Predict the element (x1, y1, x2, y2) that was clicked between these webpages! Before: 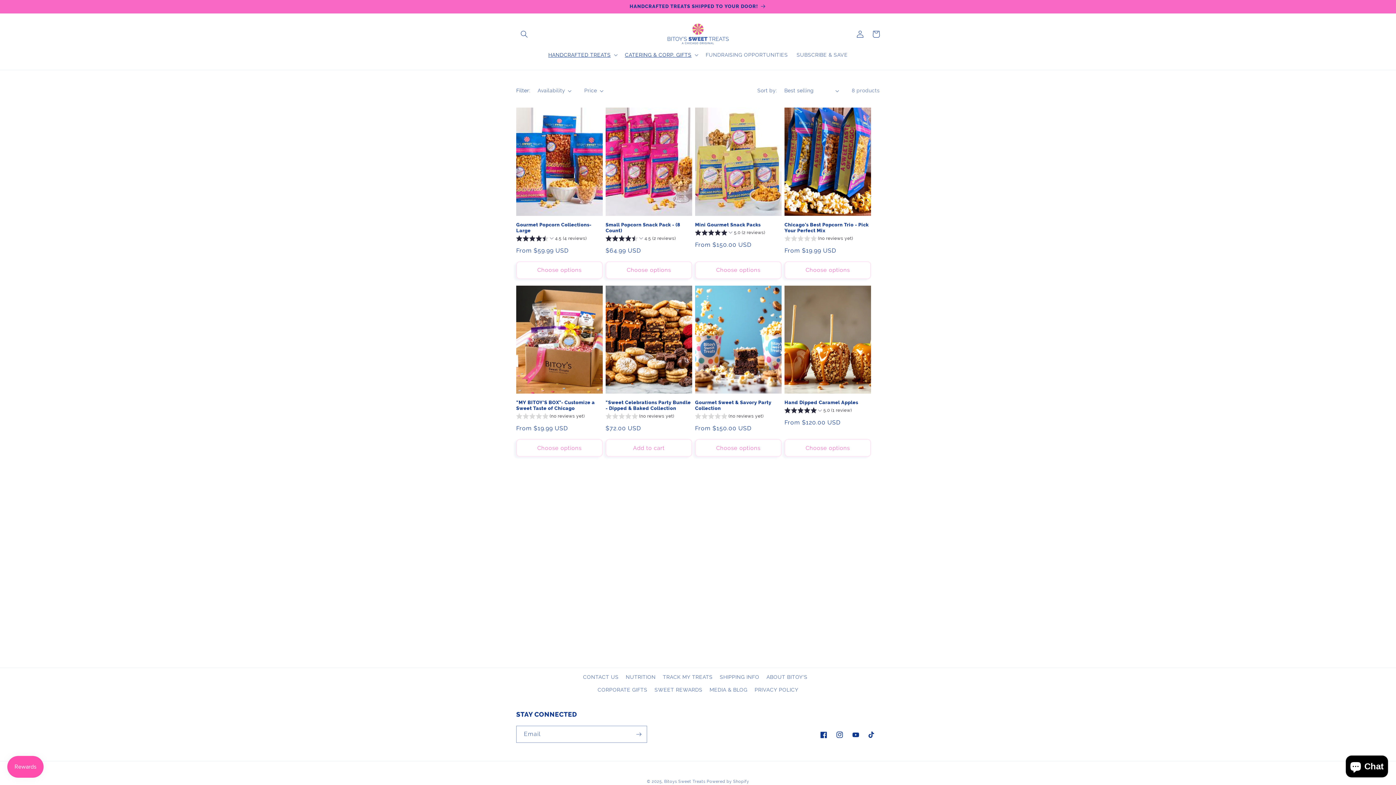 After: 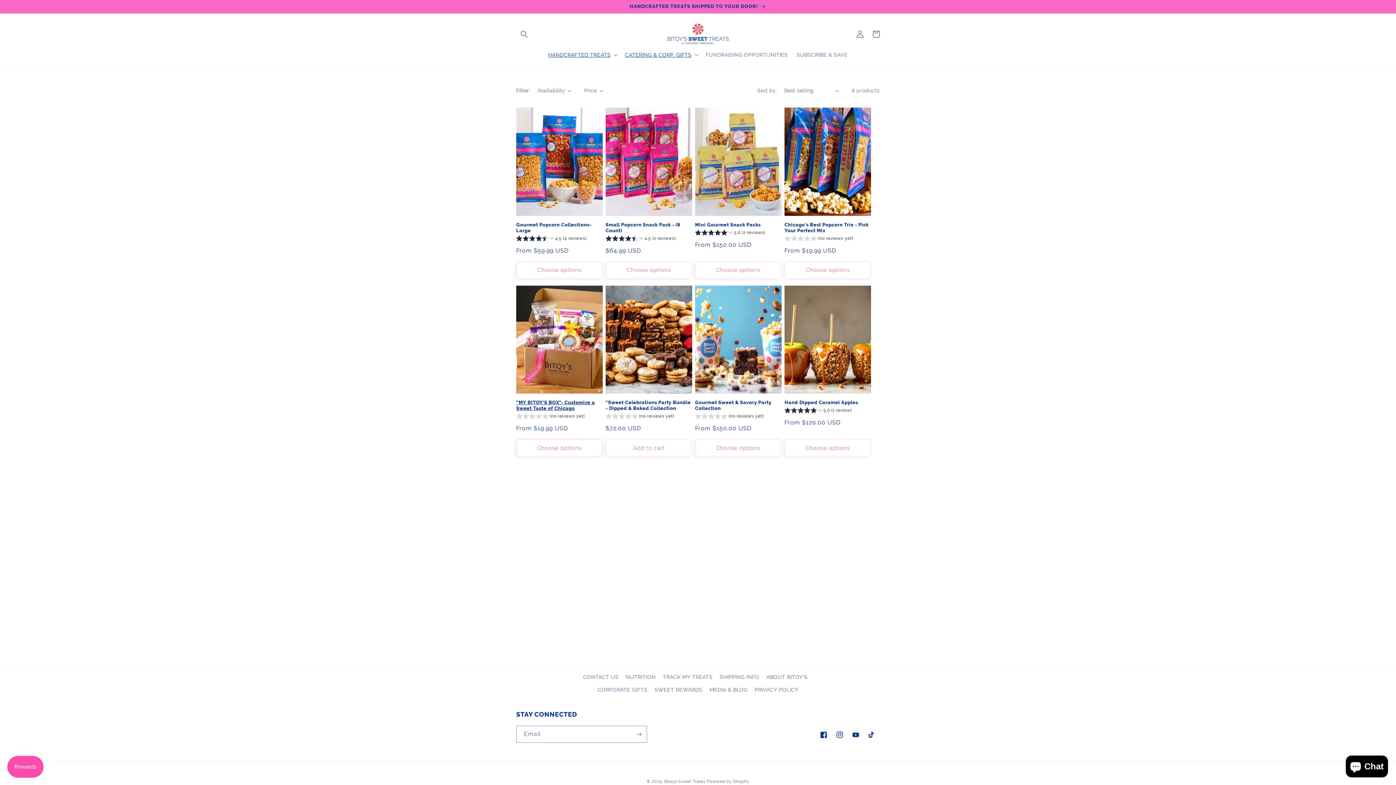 Action: label: Choose options bbox: (516, 439, 602, 457)